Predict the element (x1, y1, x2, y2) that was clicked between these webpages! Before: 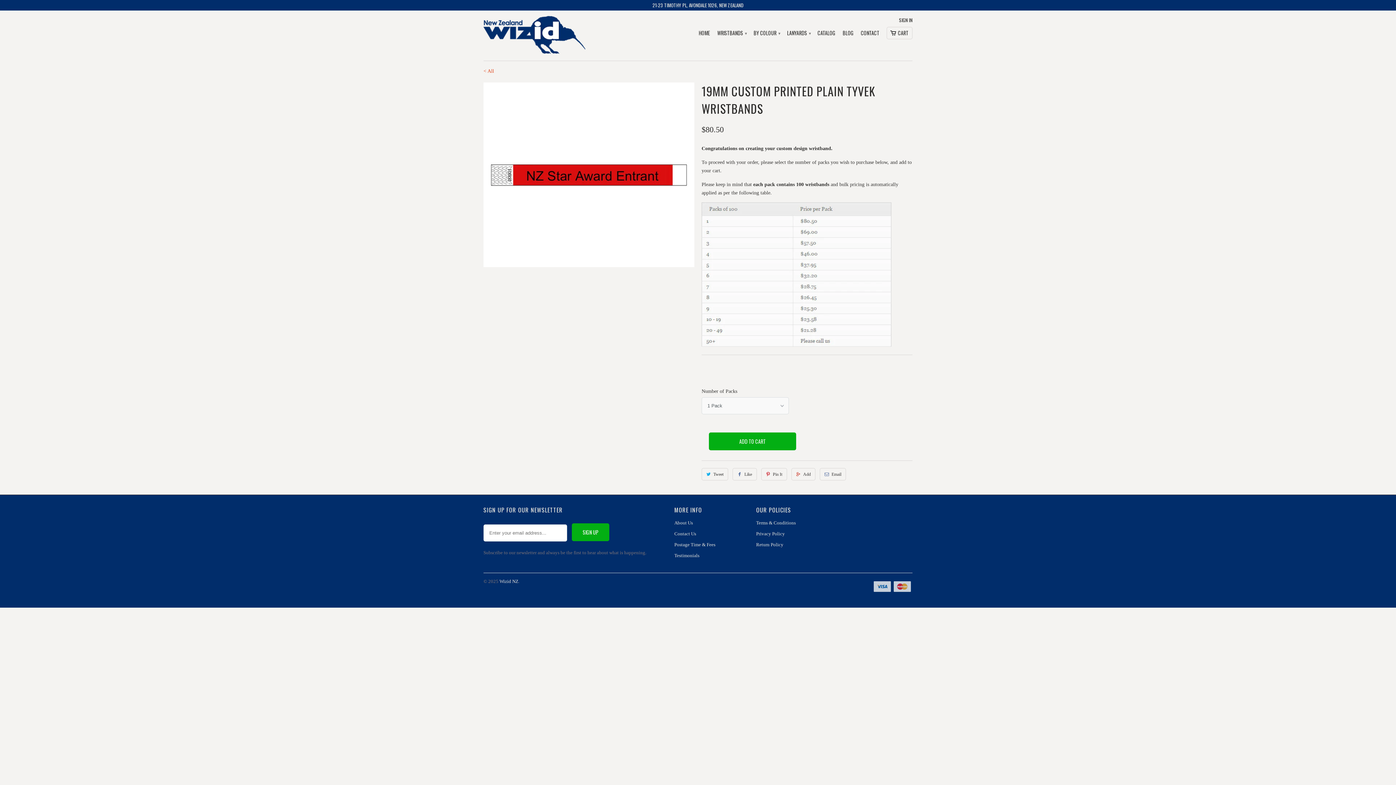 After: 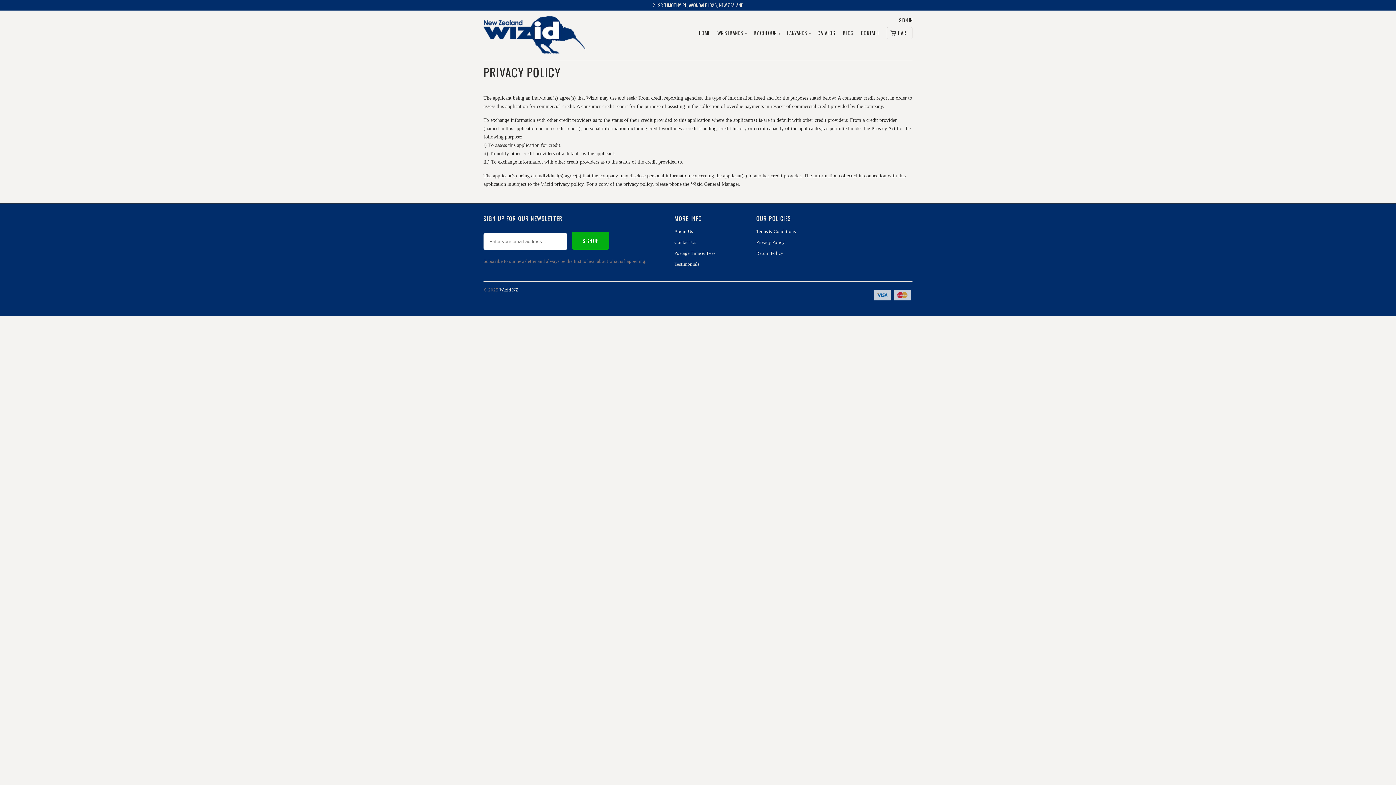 Action: bbox: (756, 531, 785, 536) label: Privacy Policy